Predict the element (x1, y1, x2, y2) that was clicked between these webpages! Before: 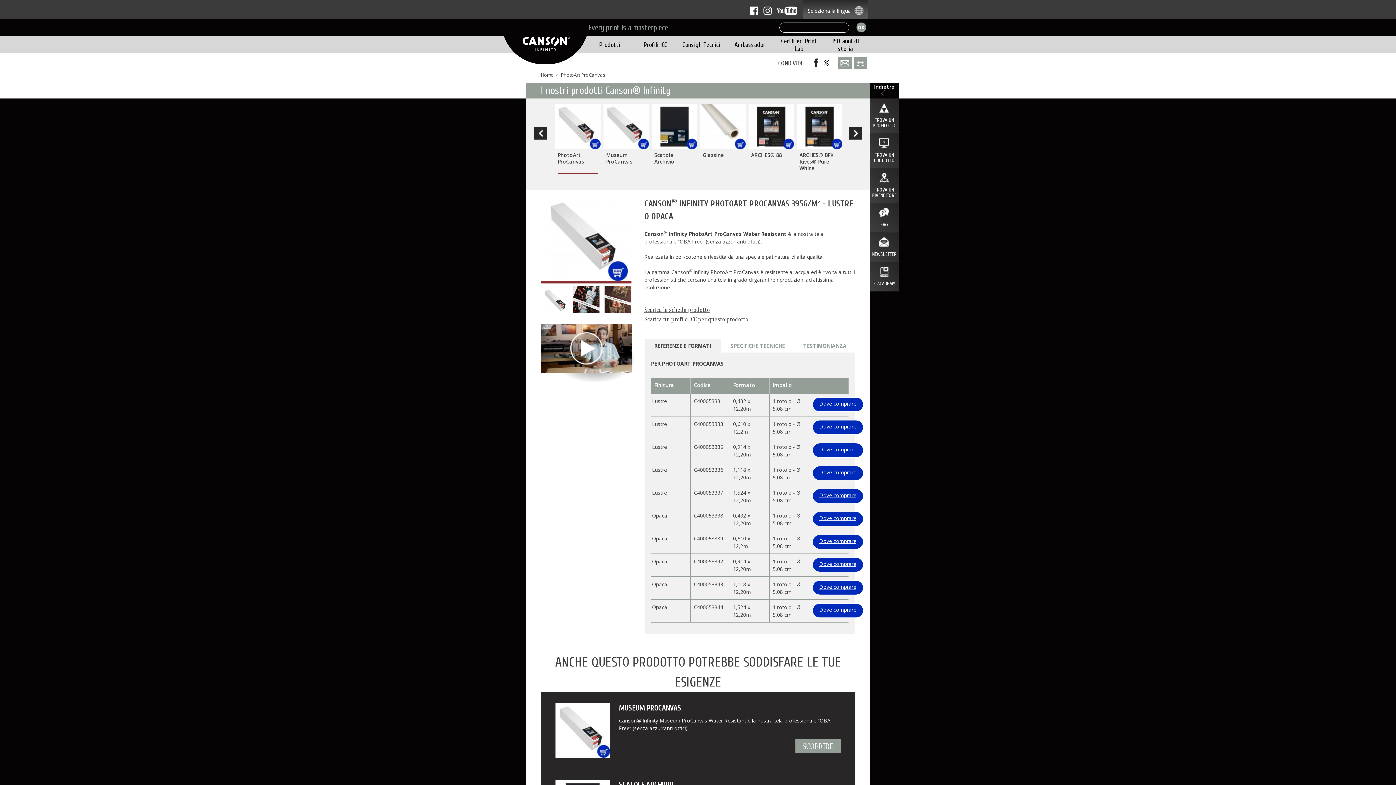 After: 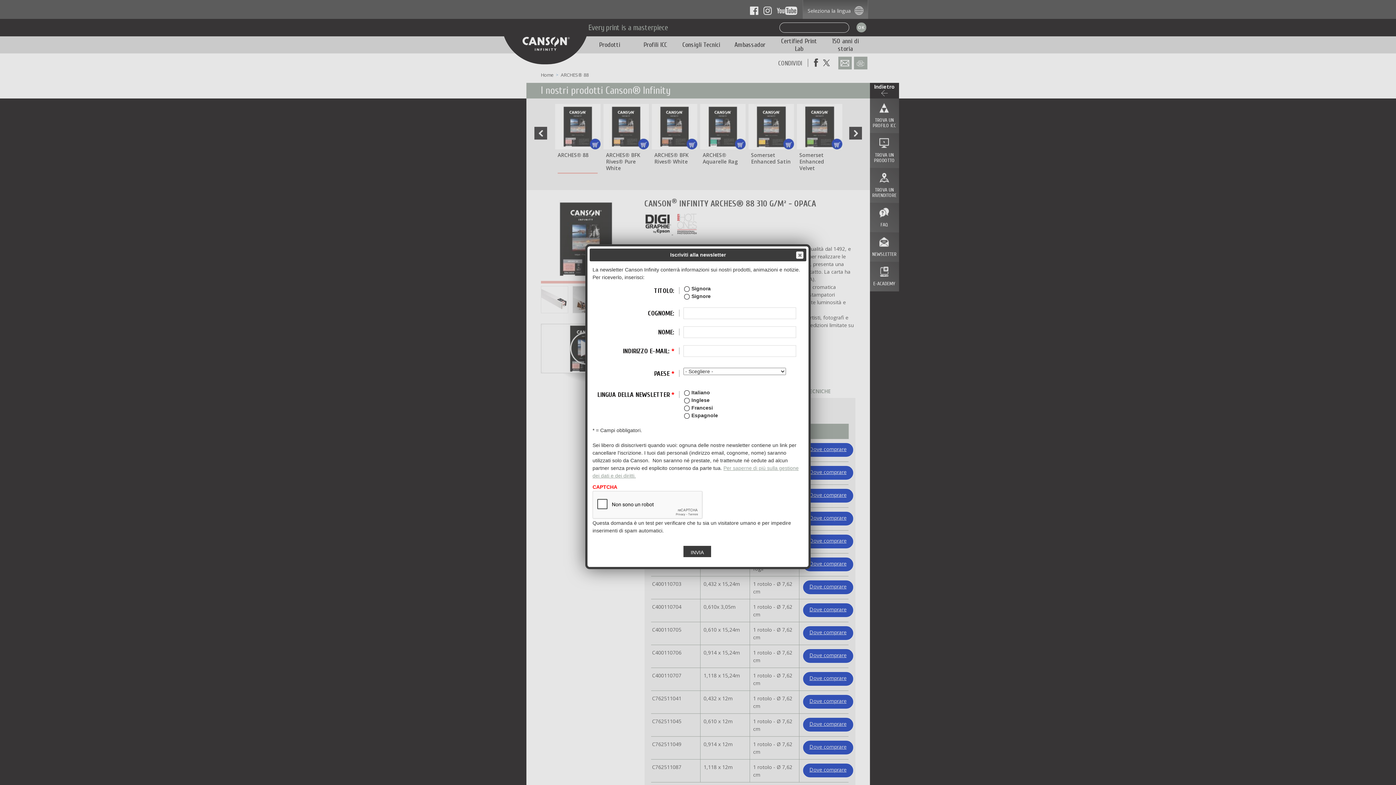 Action: label: ARCHES® 88 bbox: (748, 103, 794, 173)